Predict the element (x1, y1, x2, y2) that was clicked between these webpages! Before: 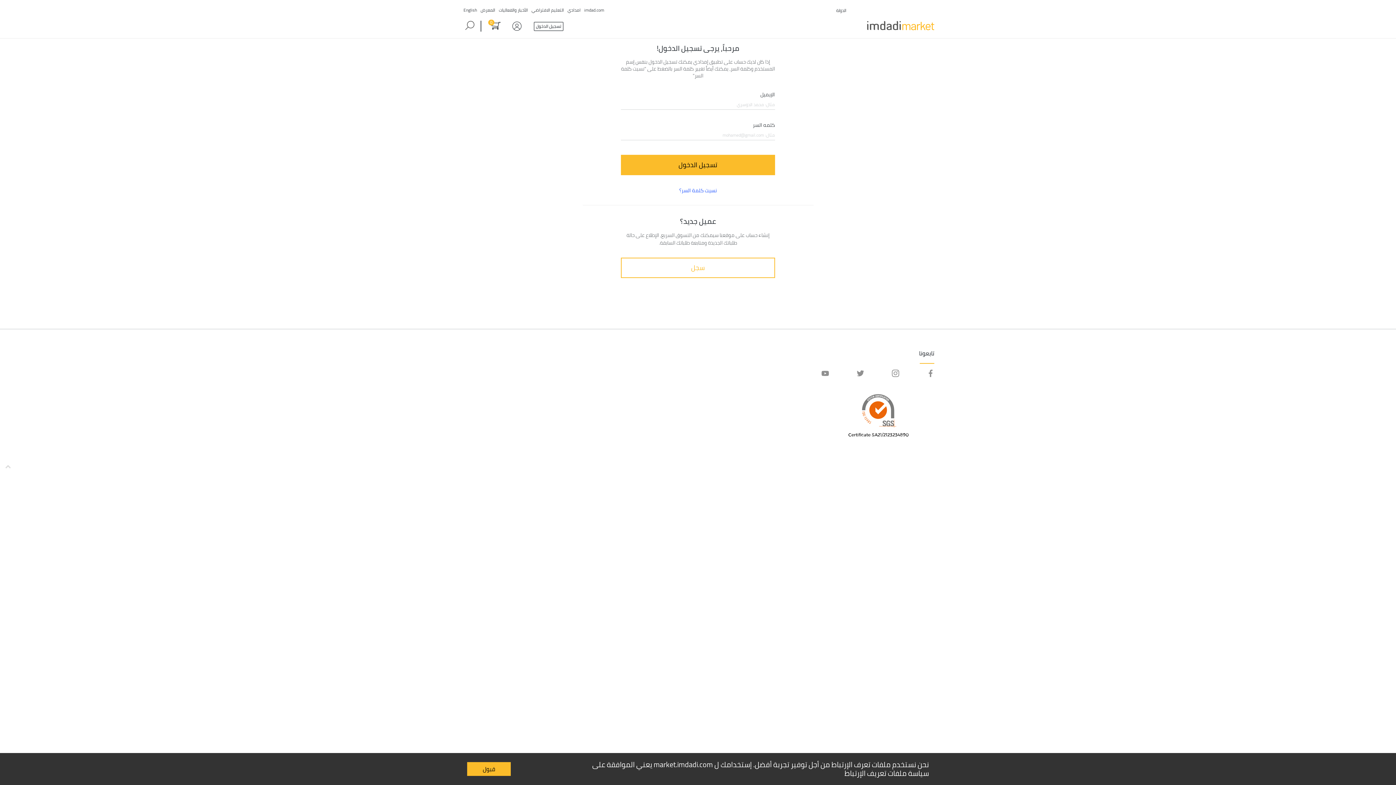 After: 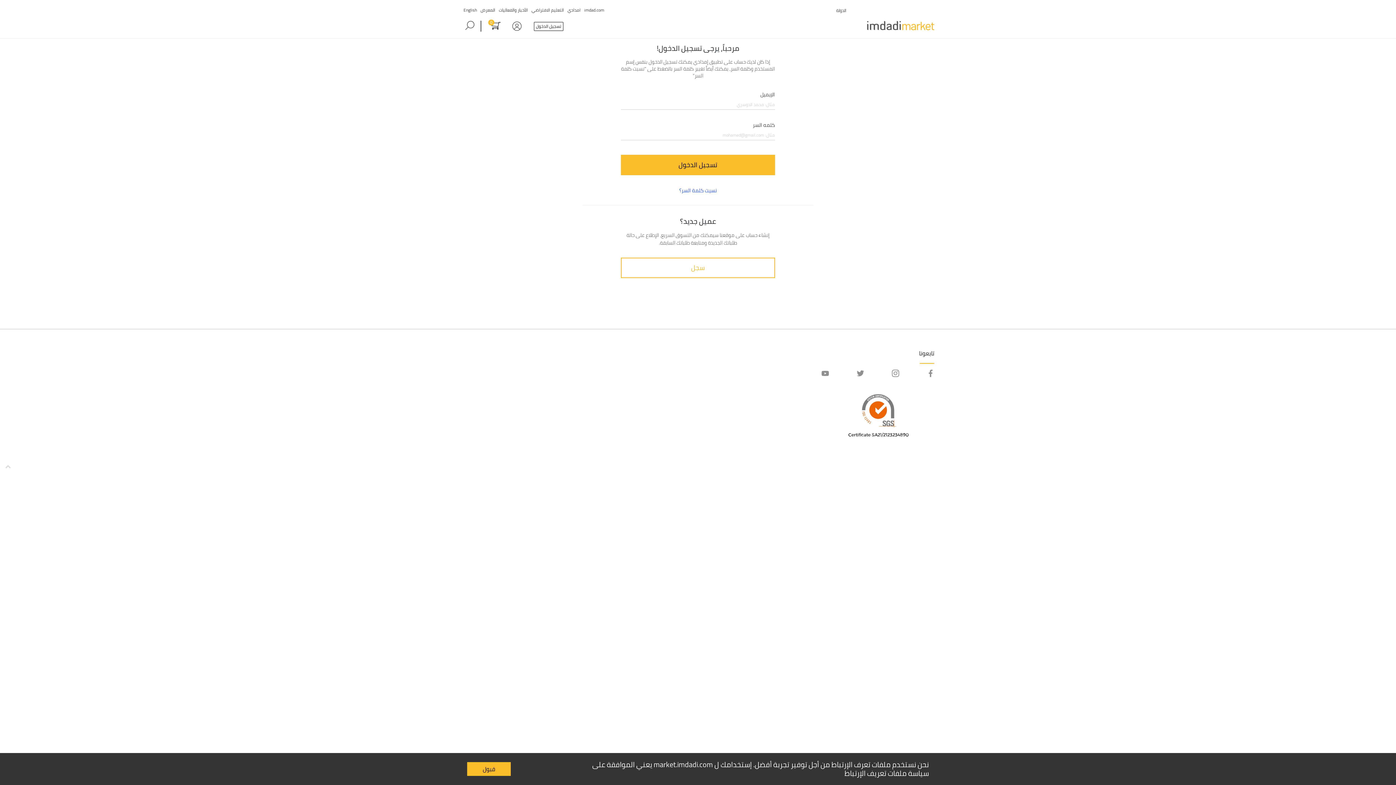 Action: bbox: (856, 370, 864, 379)